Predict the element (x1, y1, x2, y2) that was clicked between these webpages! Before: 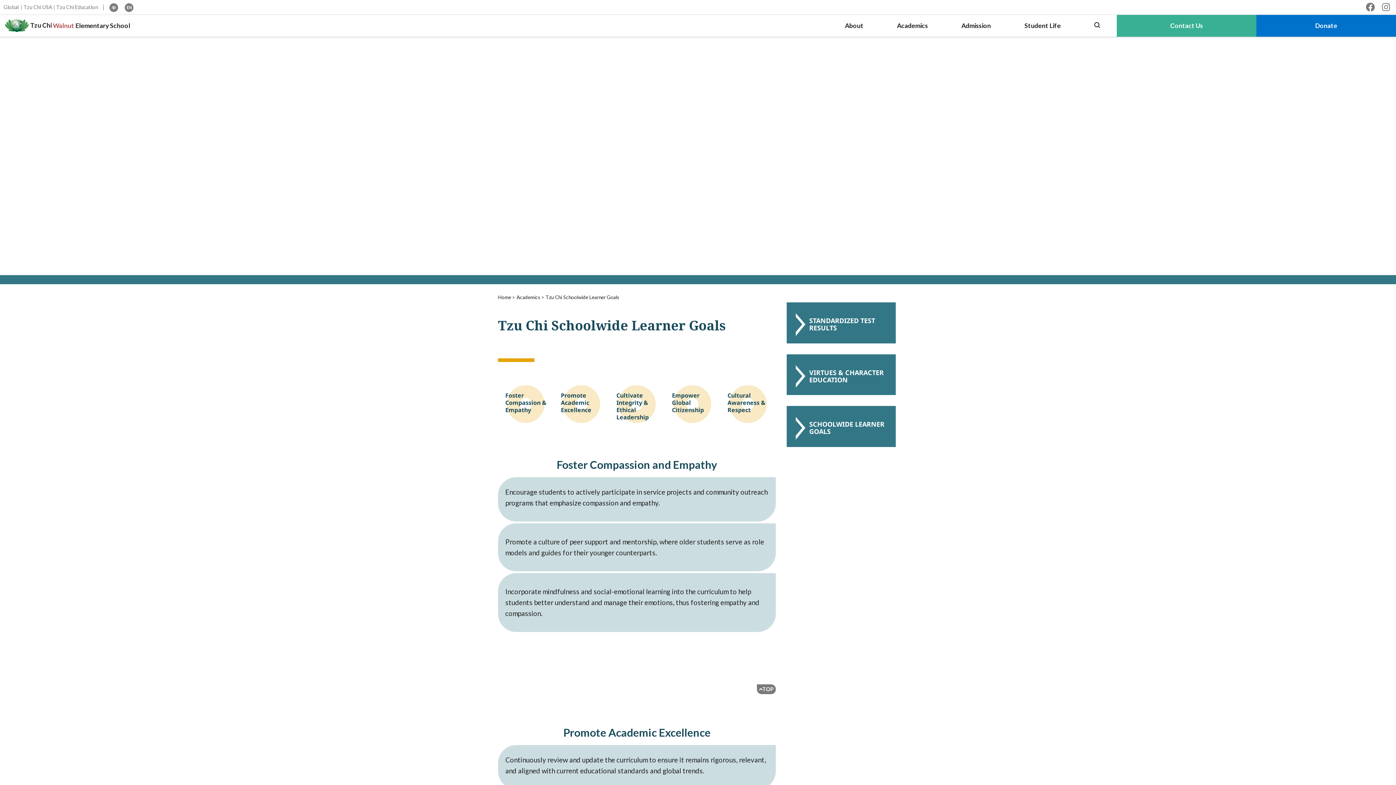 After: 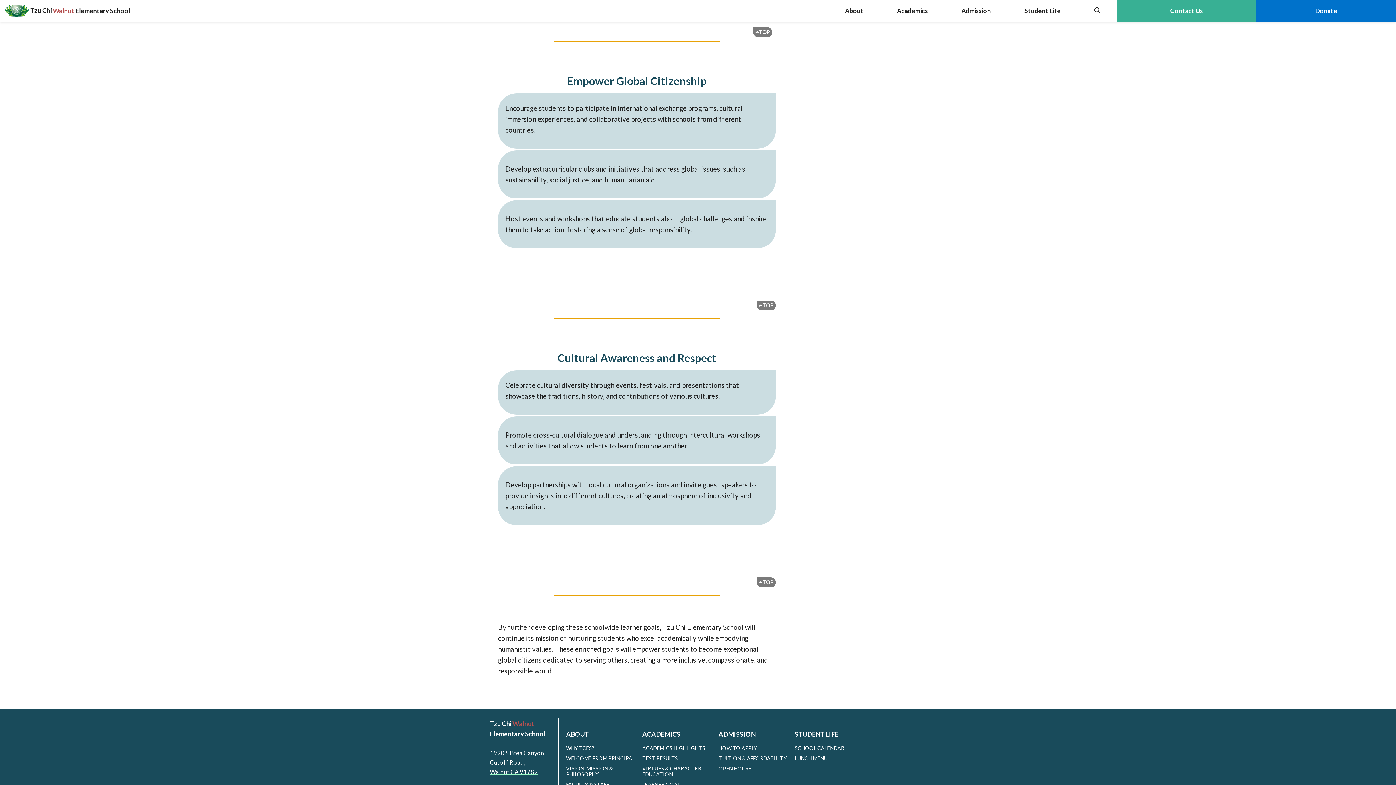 Action: label: Empower Global Citizenship​ bbox: (668, 373, 715, 422)